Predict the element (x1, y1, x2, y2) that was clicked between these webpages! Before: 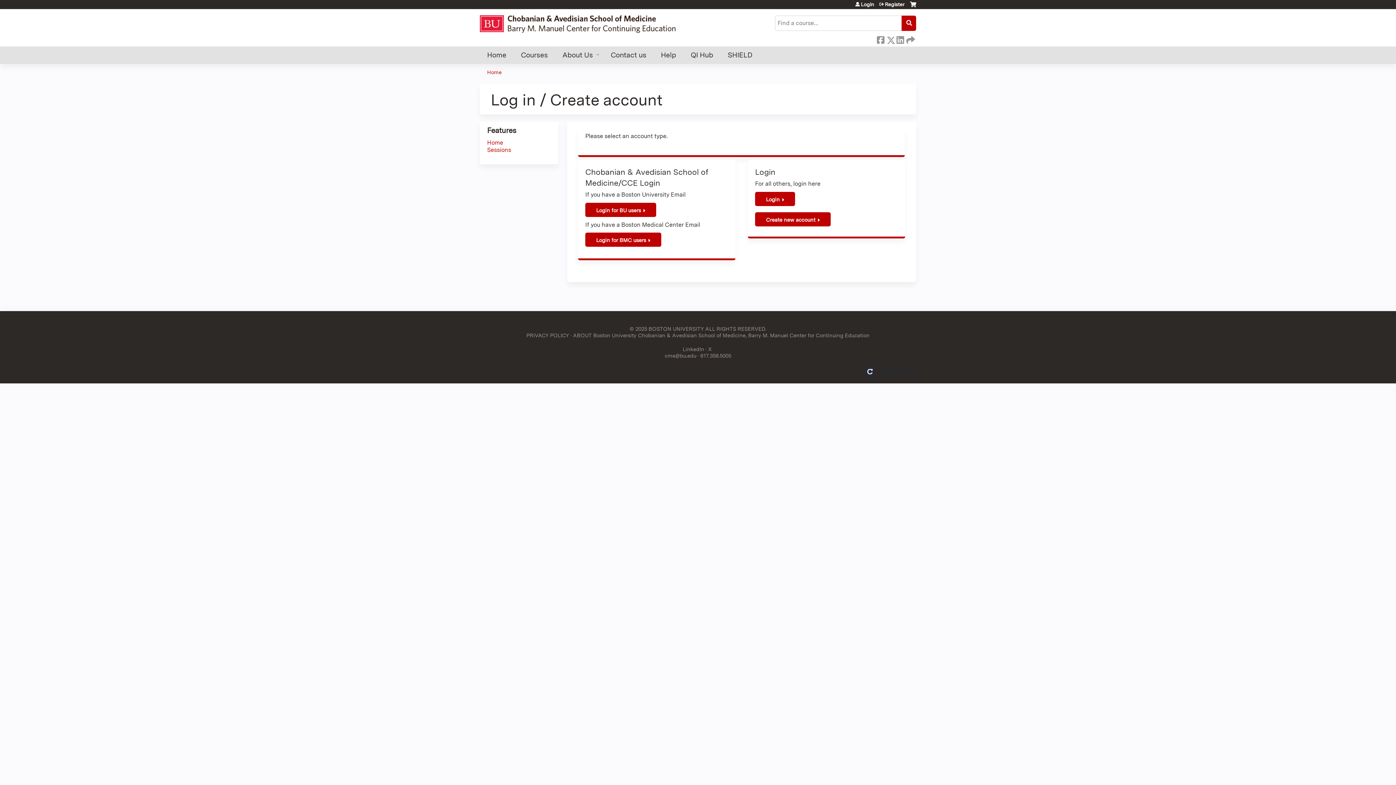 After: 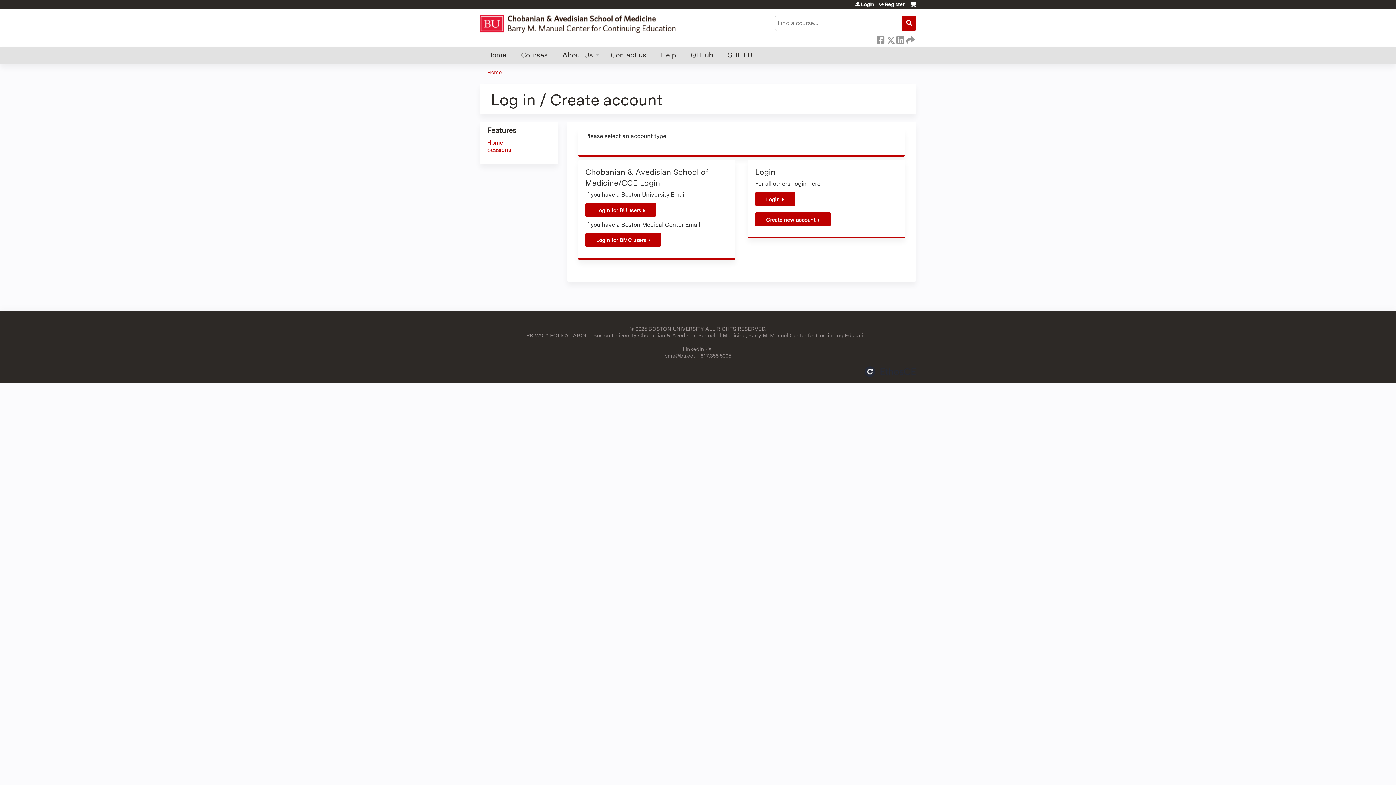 Action: label: LinkedIn bbox: (682, 346, 704, 352)